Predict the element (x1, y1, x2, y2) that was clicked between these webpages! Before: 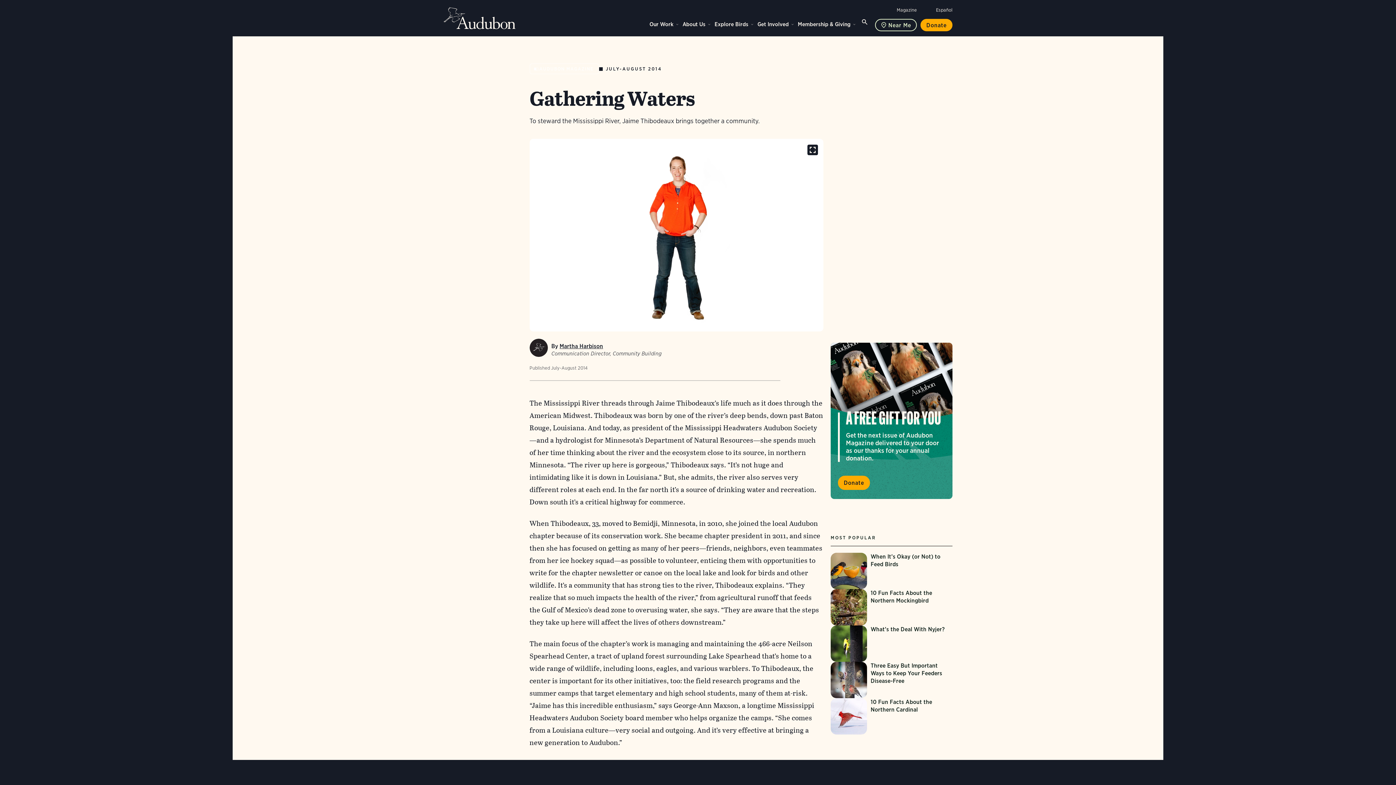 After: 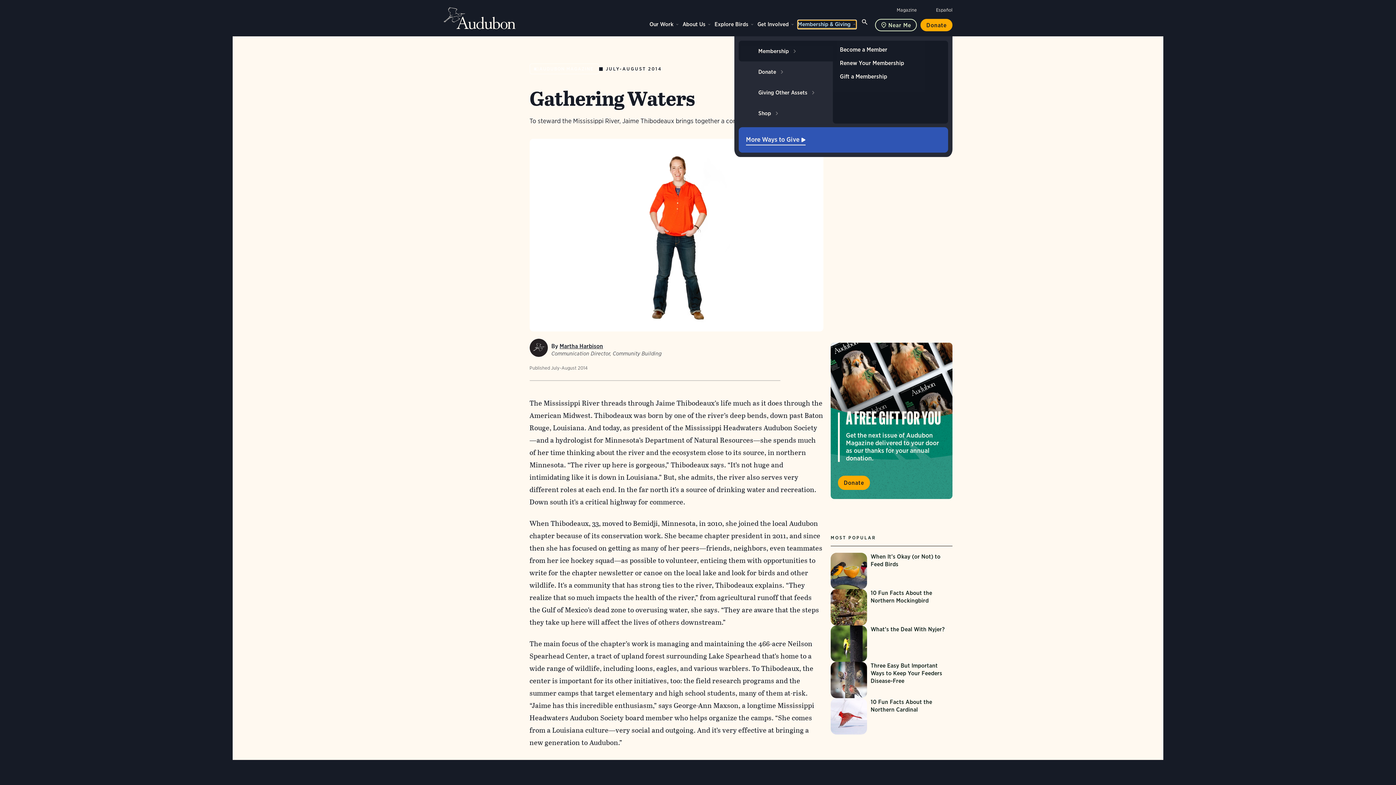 Action: label: Membership & Giving bbox: (798, 20, 856, 28)